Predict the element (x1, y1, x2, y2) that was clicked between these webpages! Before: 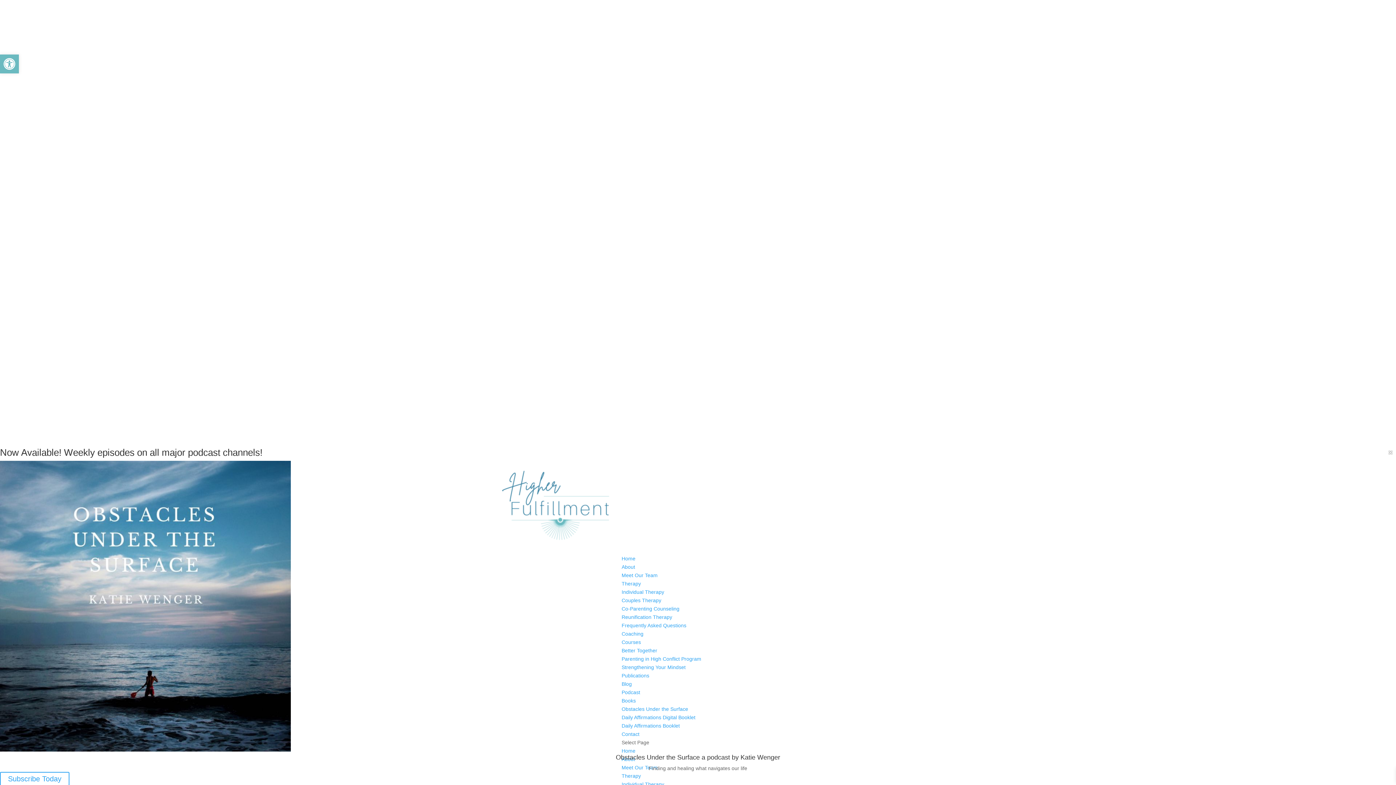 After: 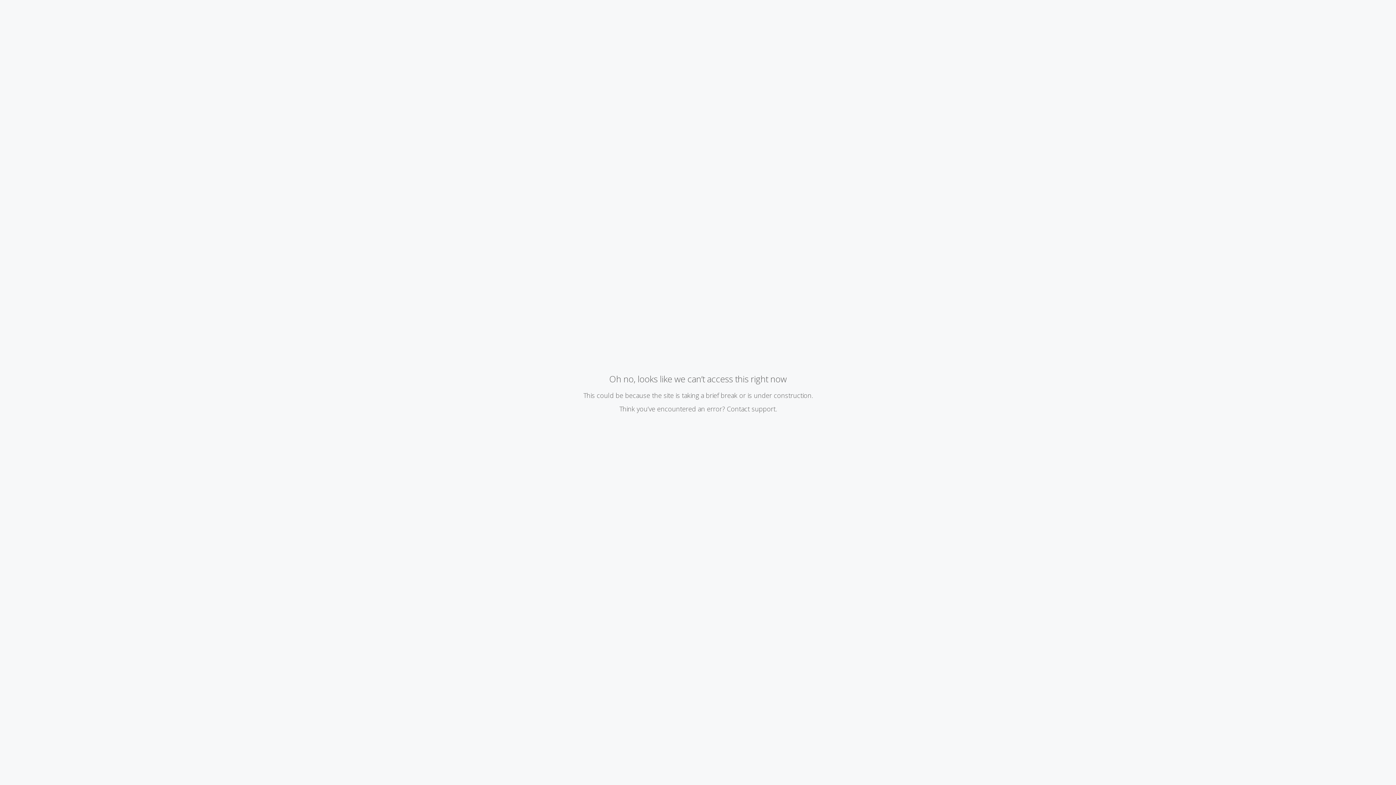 Action: label: Parenting in High Conflict Program bbox: (621, 656, 701, 662)